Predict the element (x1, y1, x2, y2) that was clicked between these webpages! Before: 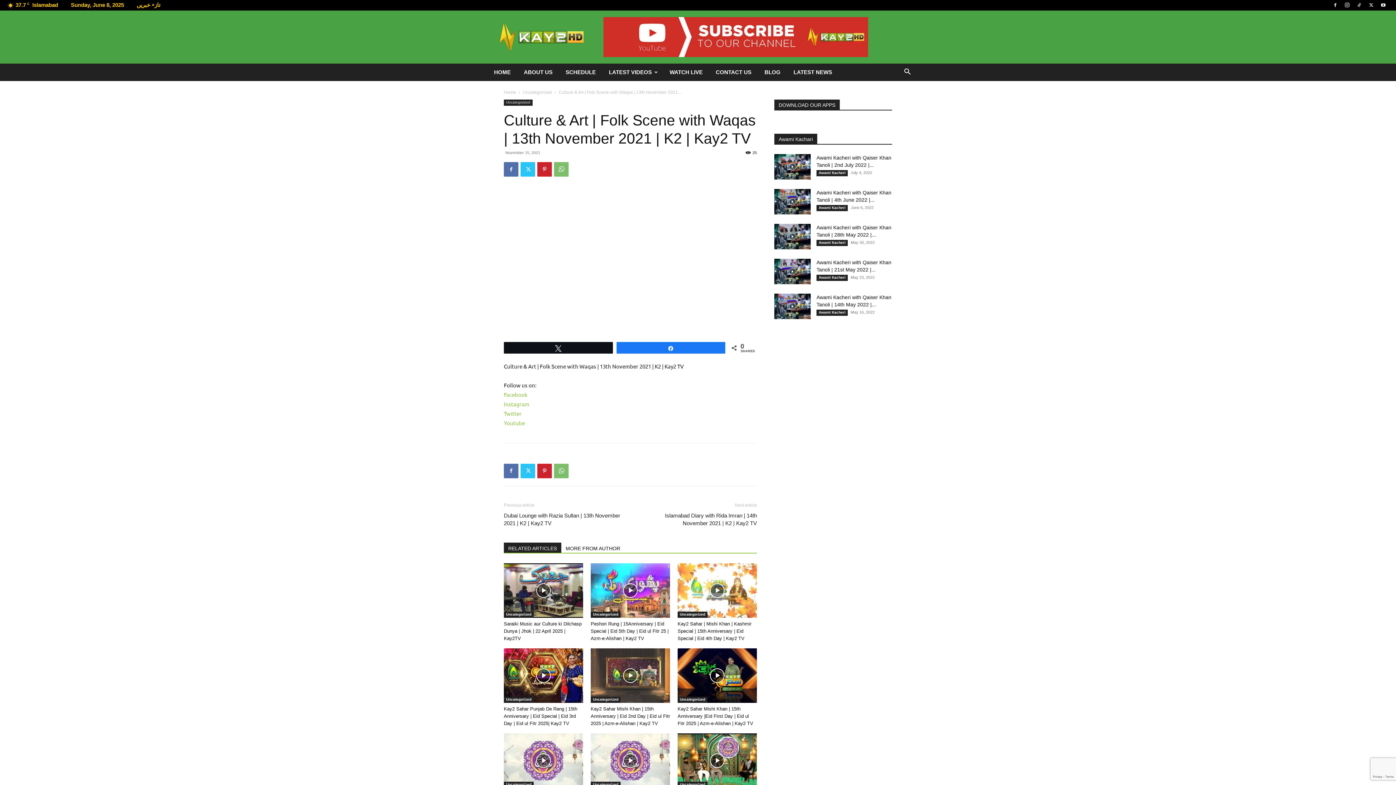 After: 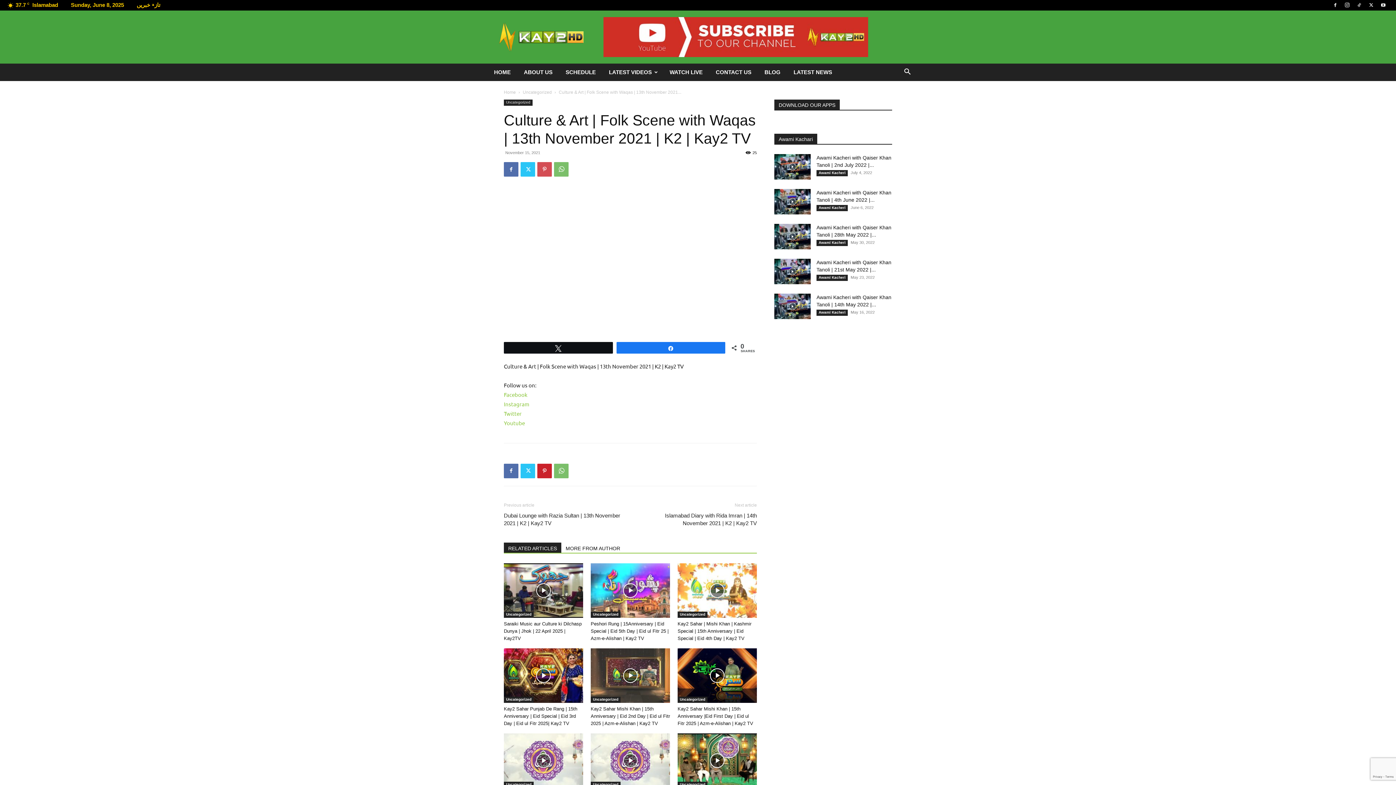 Action: bbox: (537, 162, 552, 176)